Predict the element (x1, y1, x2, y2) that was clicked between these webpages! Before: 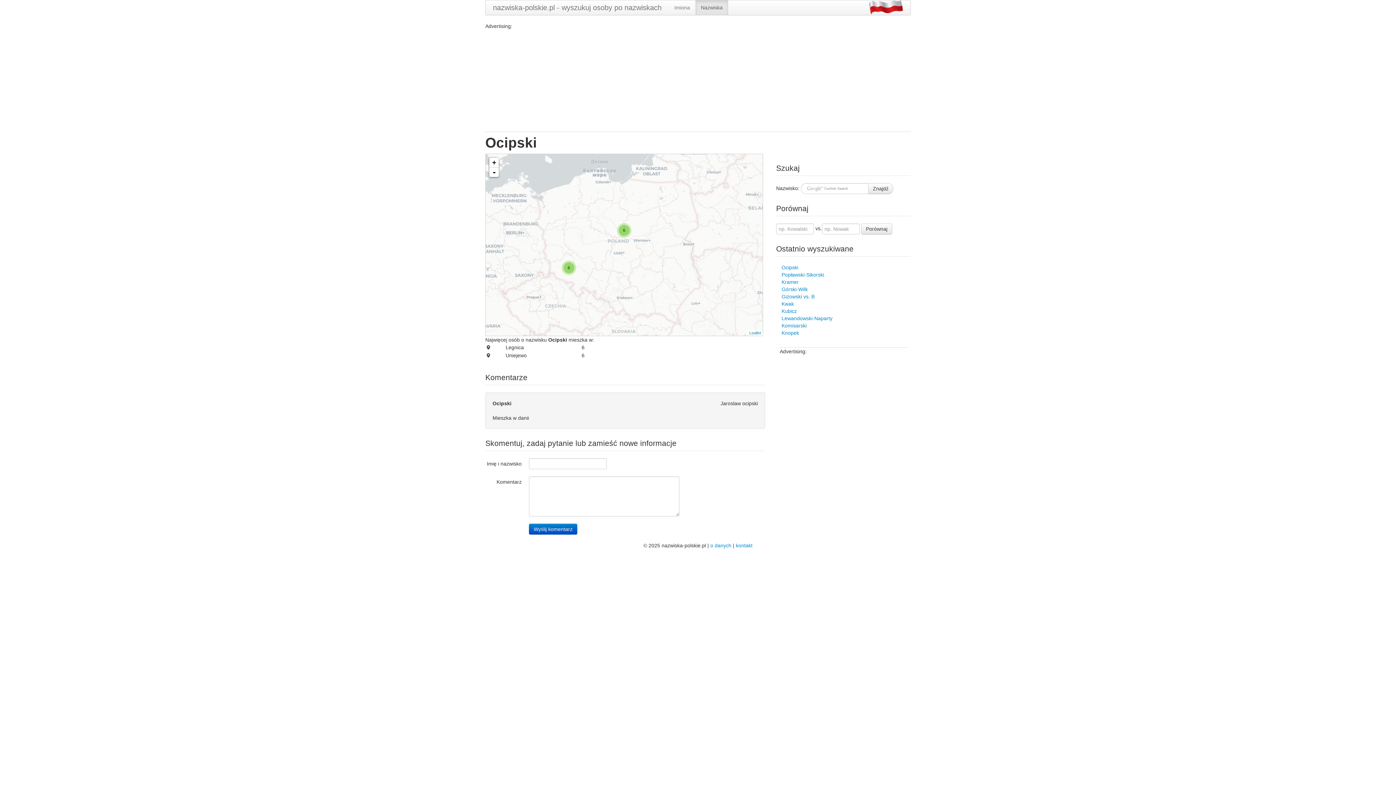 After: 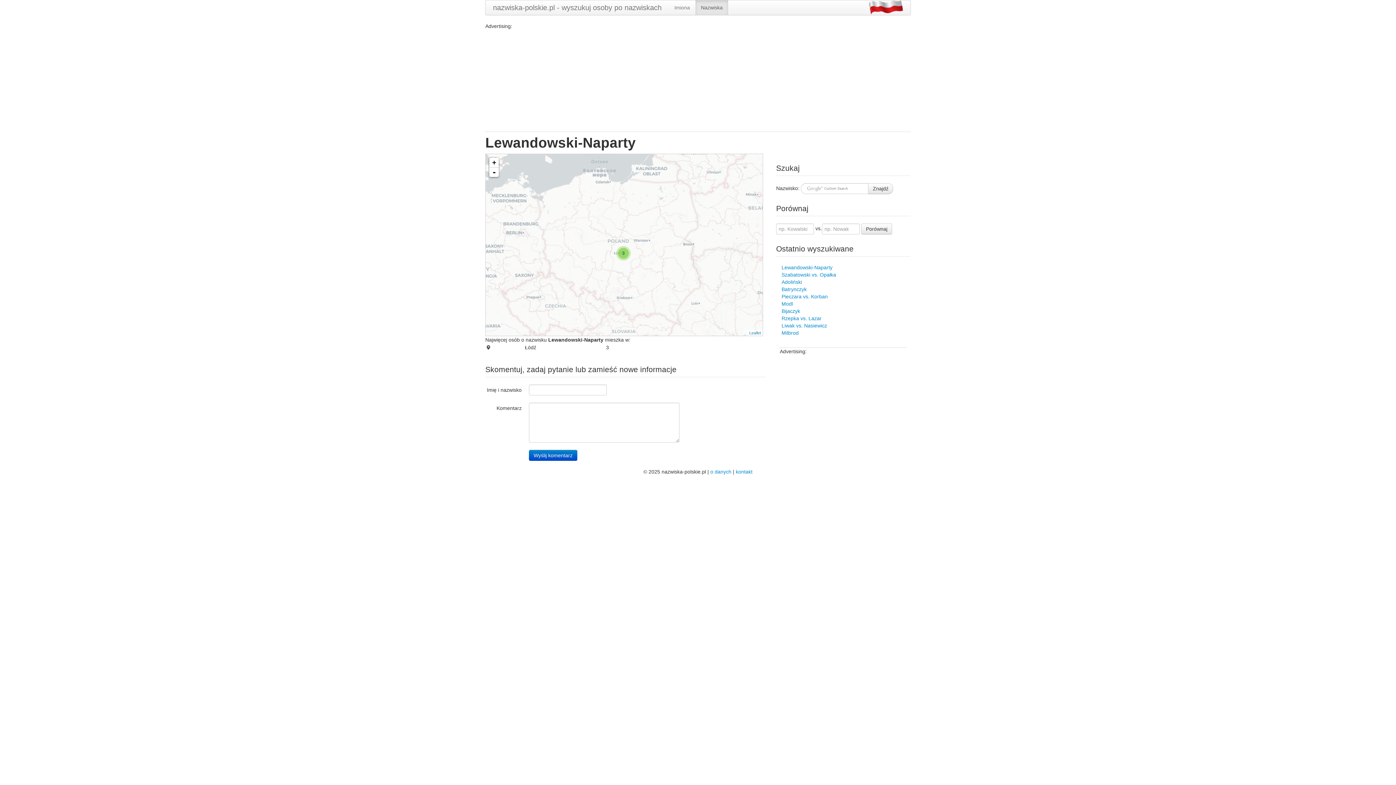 Action: label: Lewandowski-Naparty bbox: (781, 315, 832, 321)